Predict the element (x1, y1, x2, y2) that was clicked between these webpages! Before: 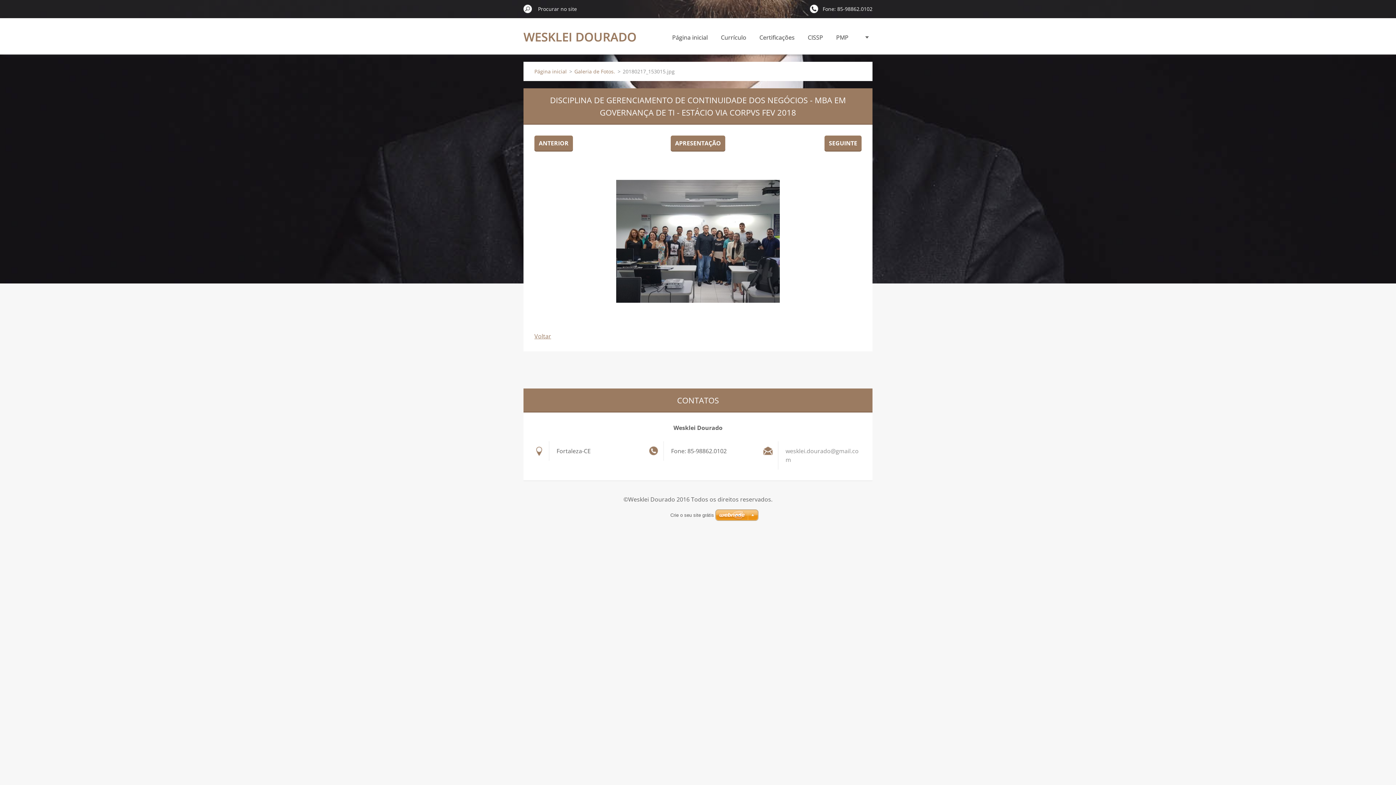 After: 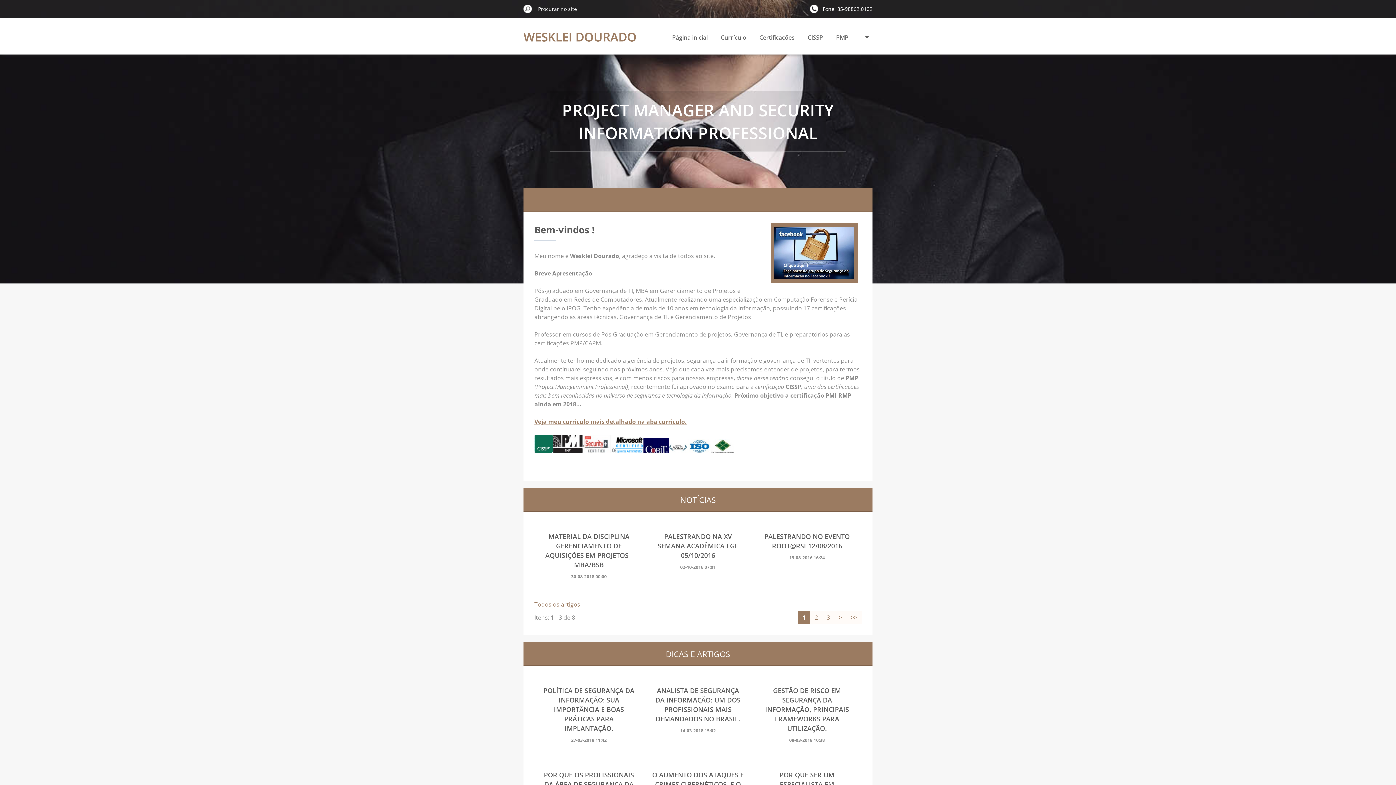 Action: label: Página inicial bbox: (534, 67, 566, 75)